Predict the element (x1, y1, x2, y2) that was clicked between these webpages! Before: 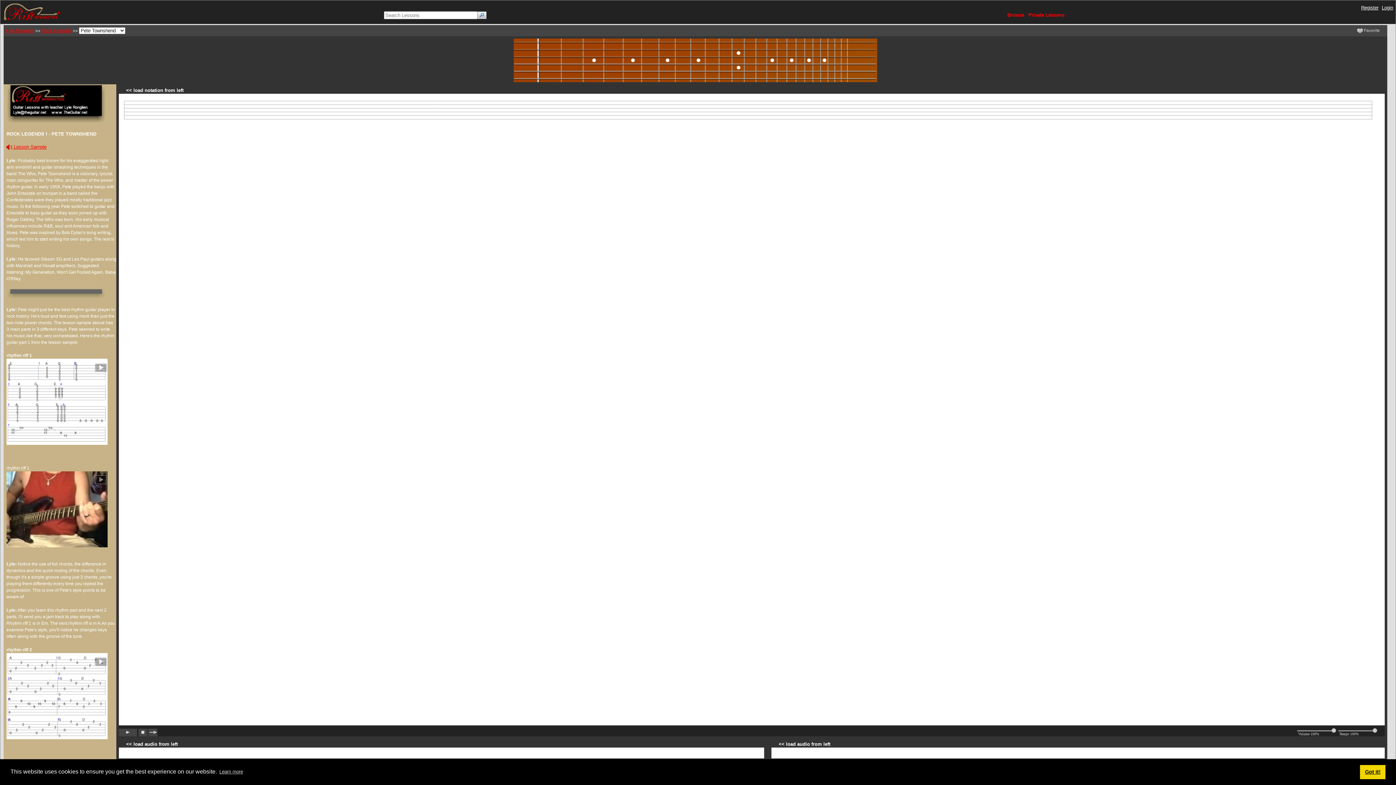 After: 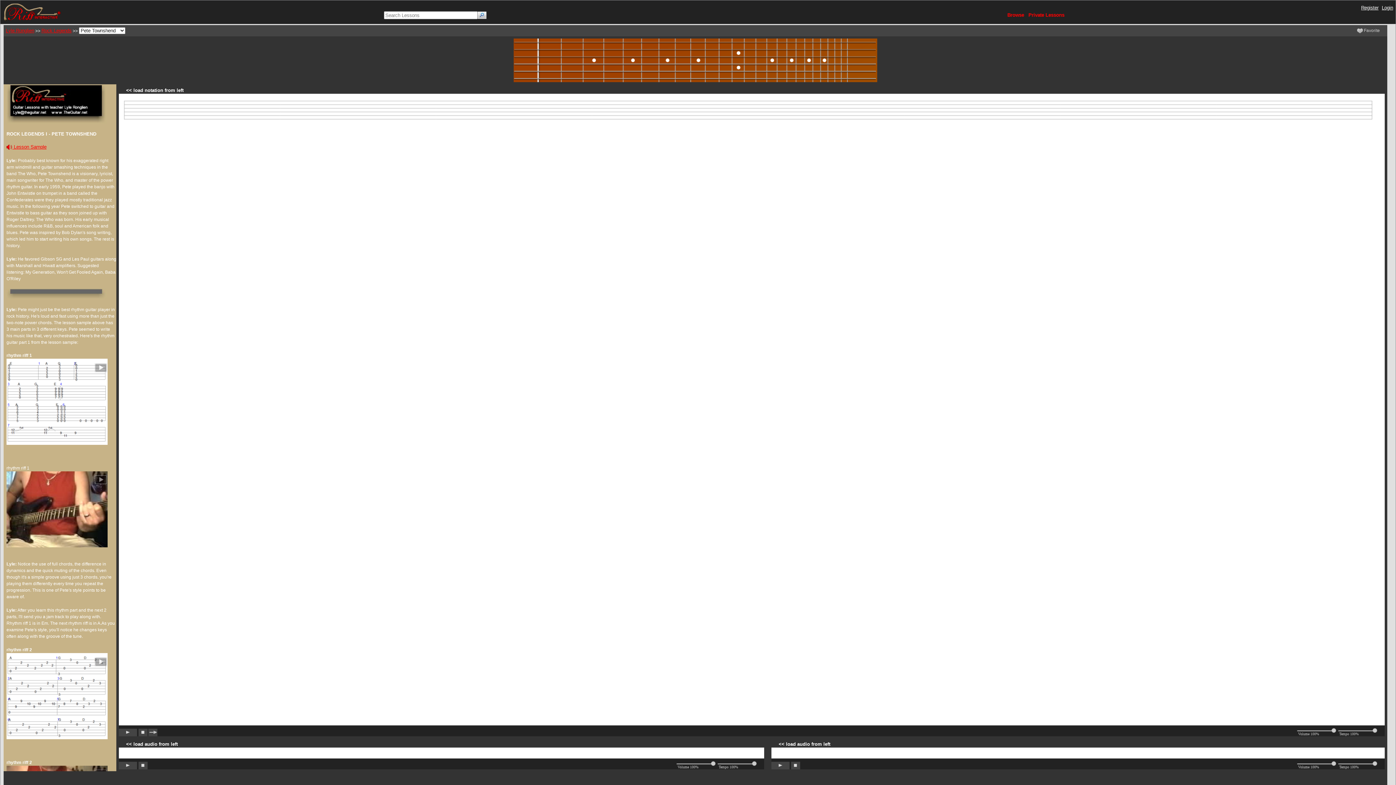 Action: label: dismiss cookie message bbox: (1360, 765, 1385, 779)